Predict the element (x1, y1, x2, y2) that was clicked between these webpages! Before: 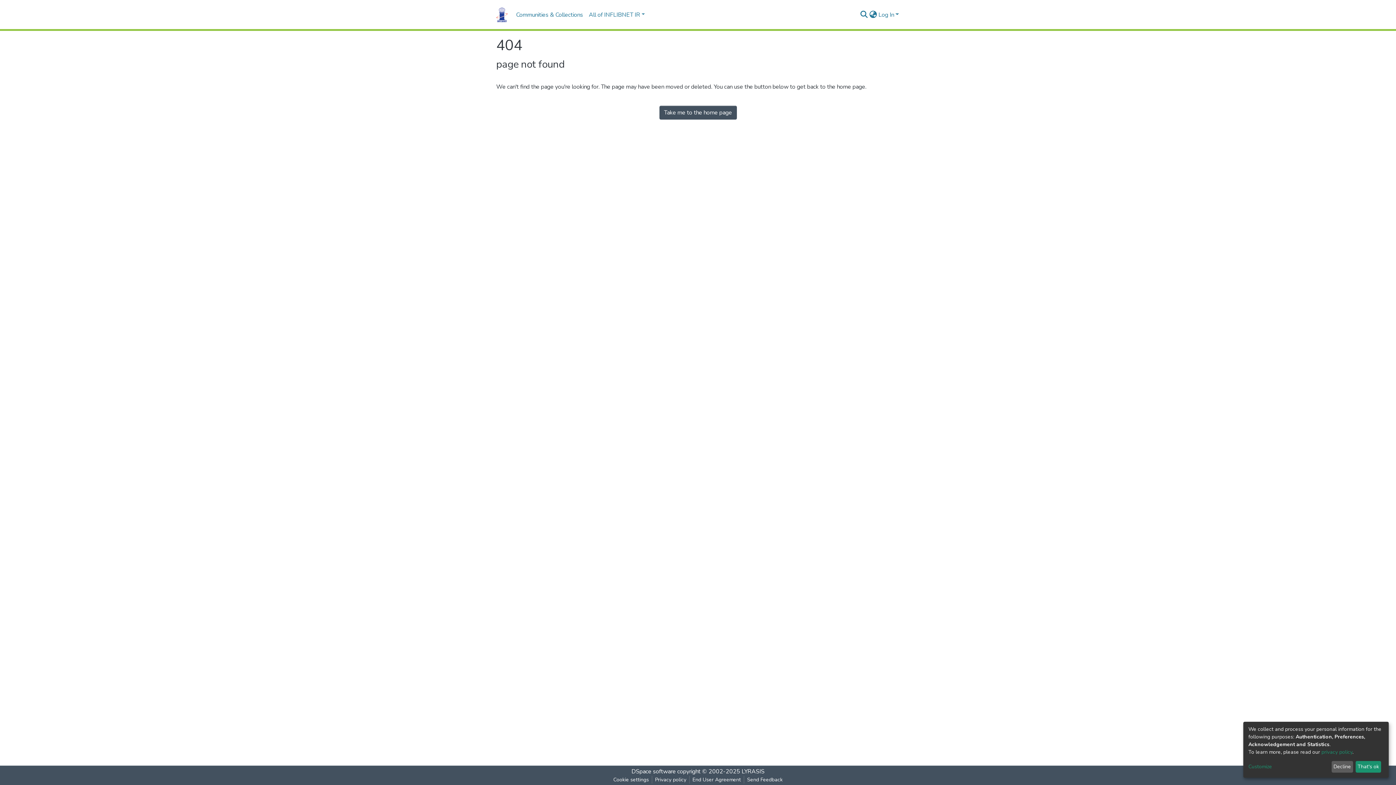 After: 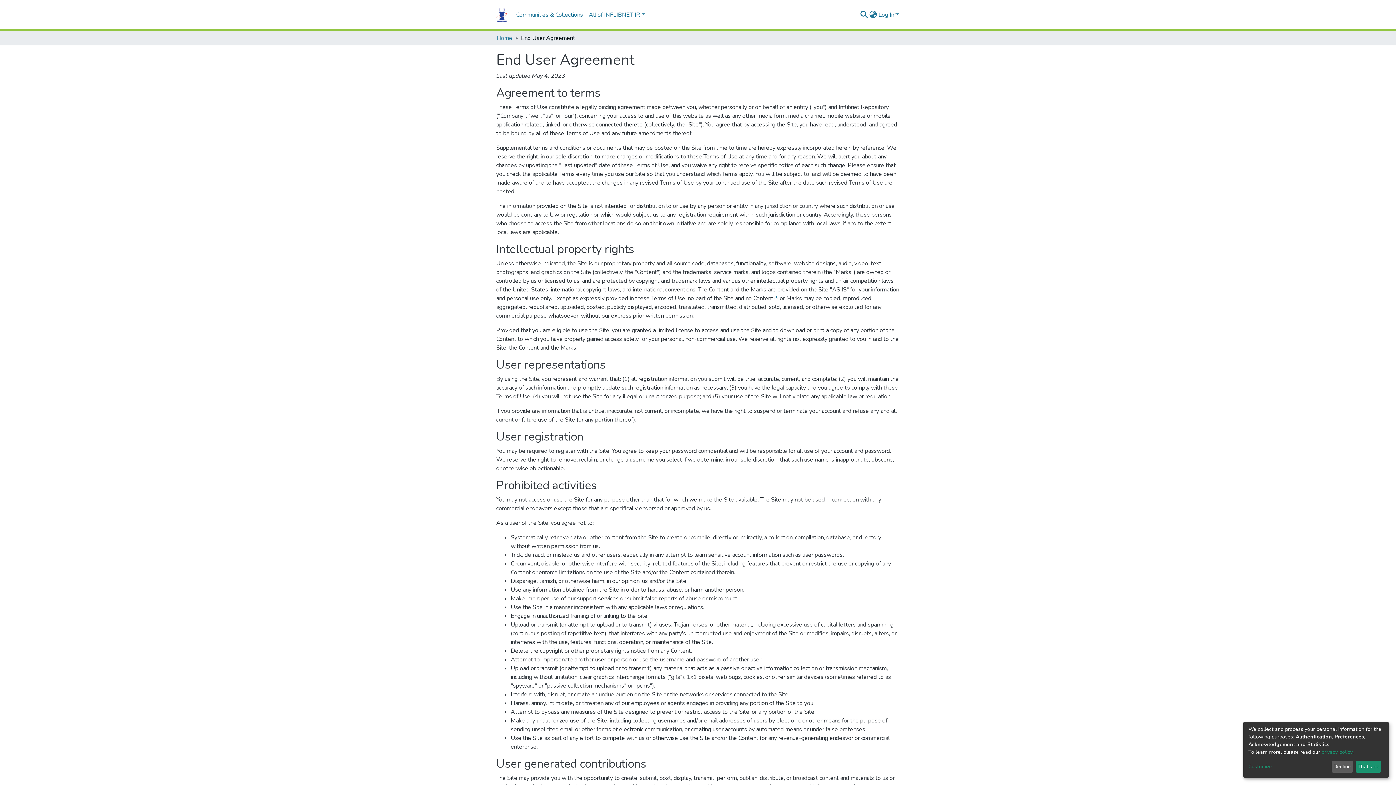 Action: label: End User Agreement bbox: (710, 776, 764, 784)